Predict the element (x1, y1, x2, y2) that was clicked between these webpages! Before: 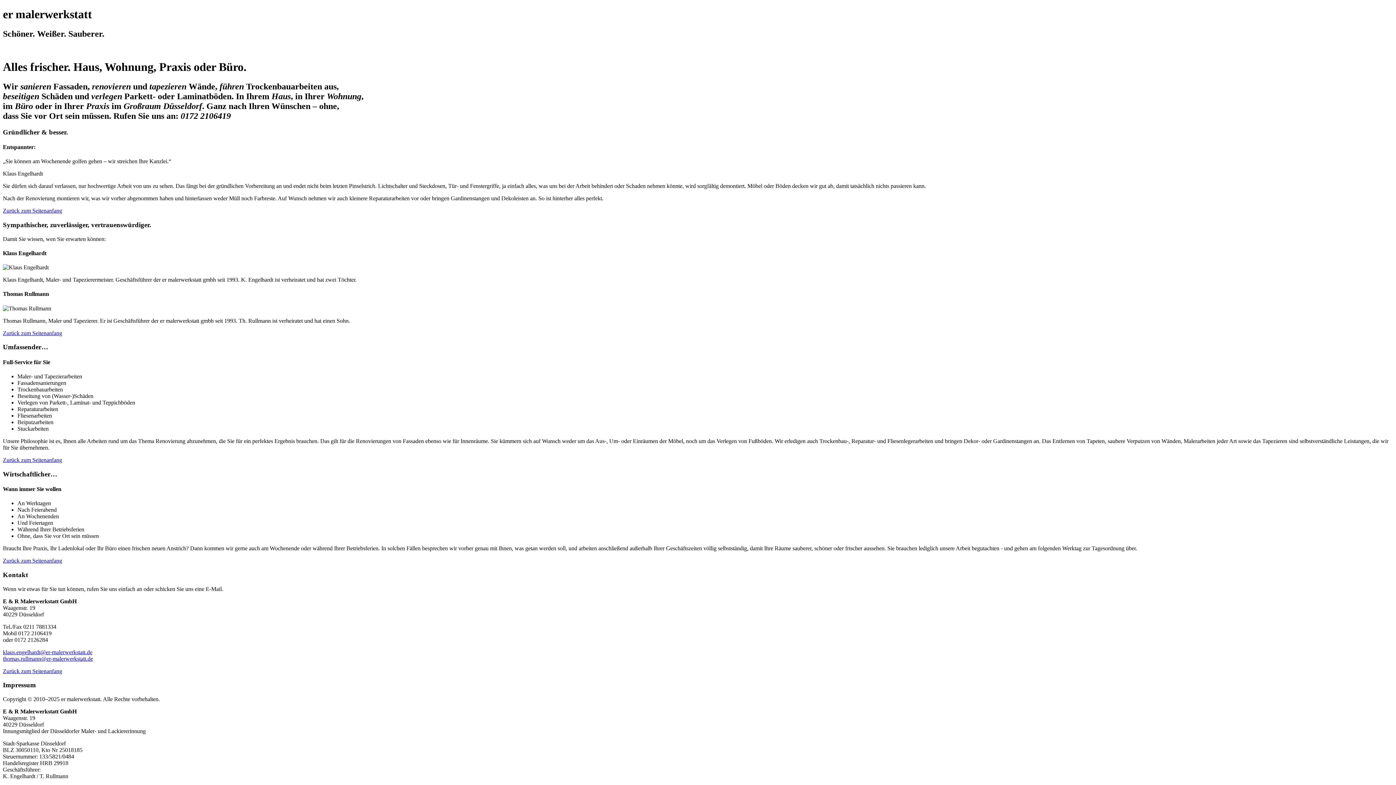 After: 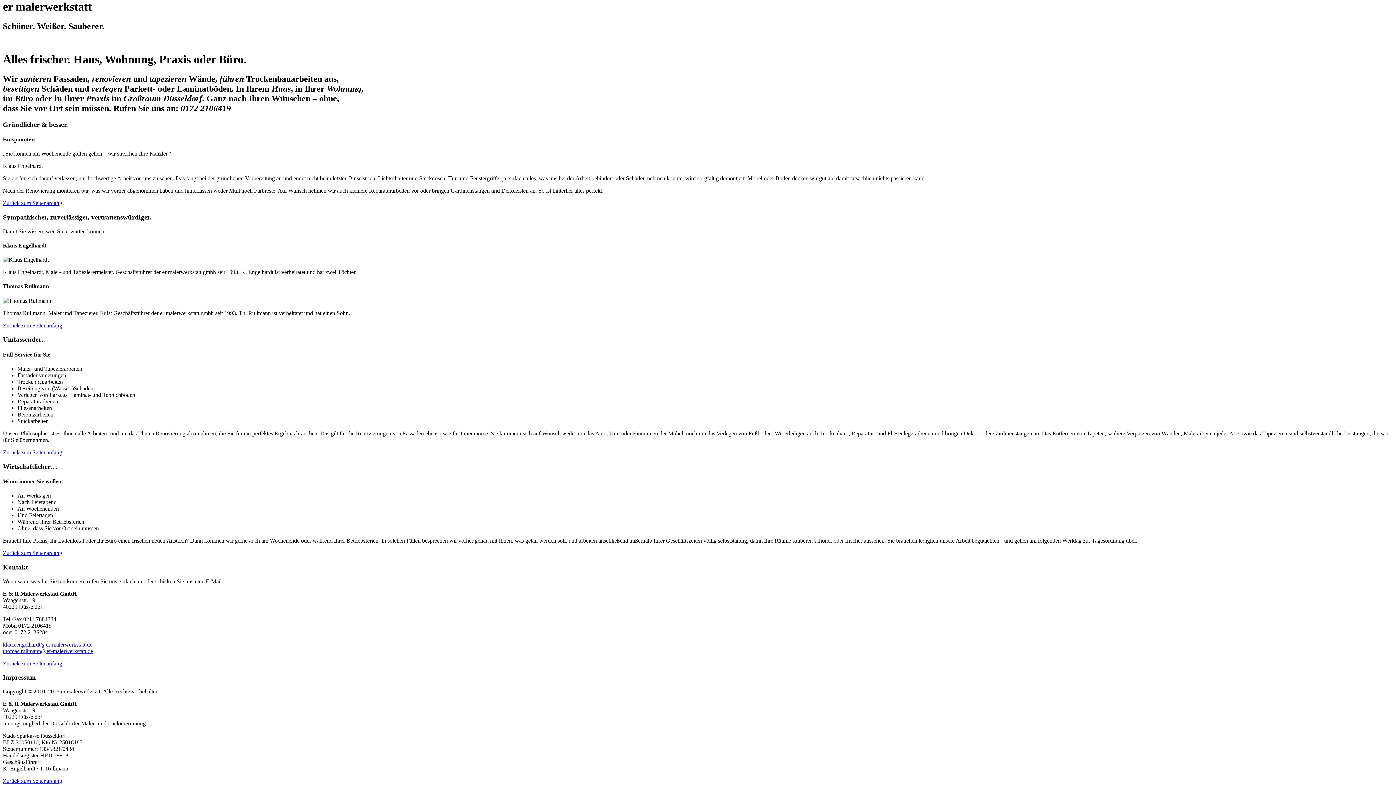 Action: bbox: (2, 668, 62, 674) label: Zurück zum Seitenanfang